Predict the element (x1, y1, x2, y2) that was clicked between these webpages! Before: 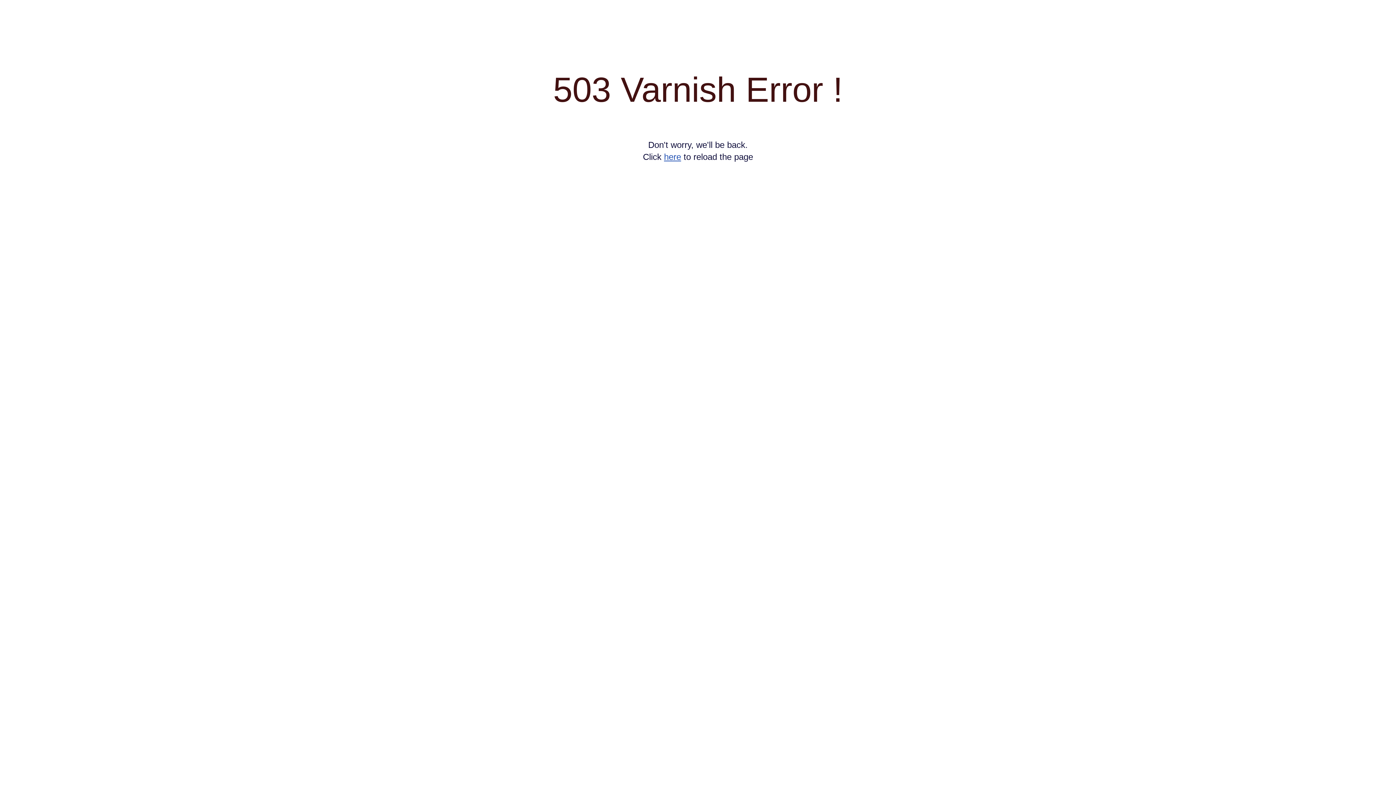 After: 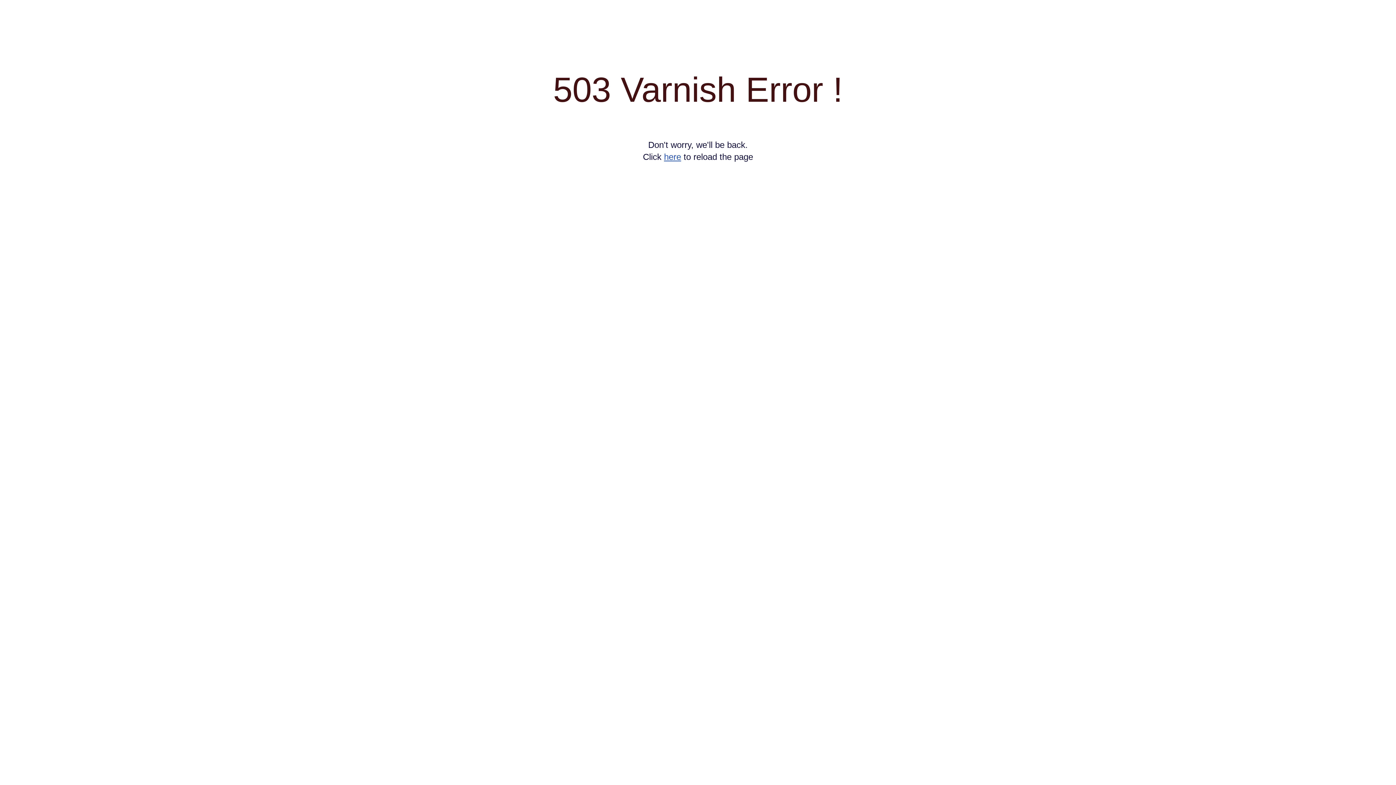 Action: label: here bbox: (664, 152, 681, 161)